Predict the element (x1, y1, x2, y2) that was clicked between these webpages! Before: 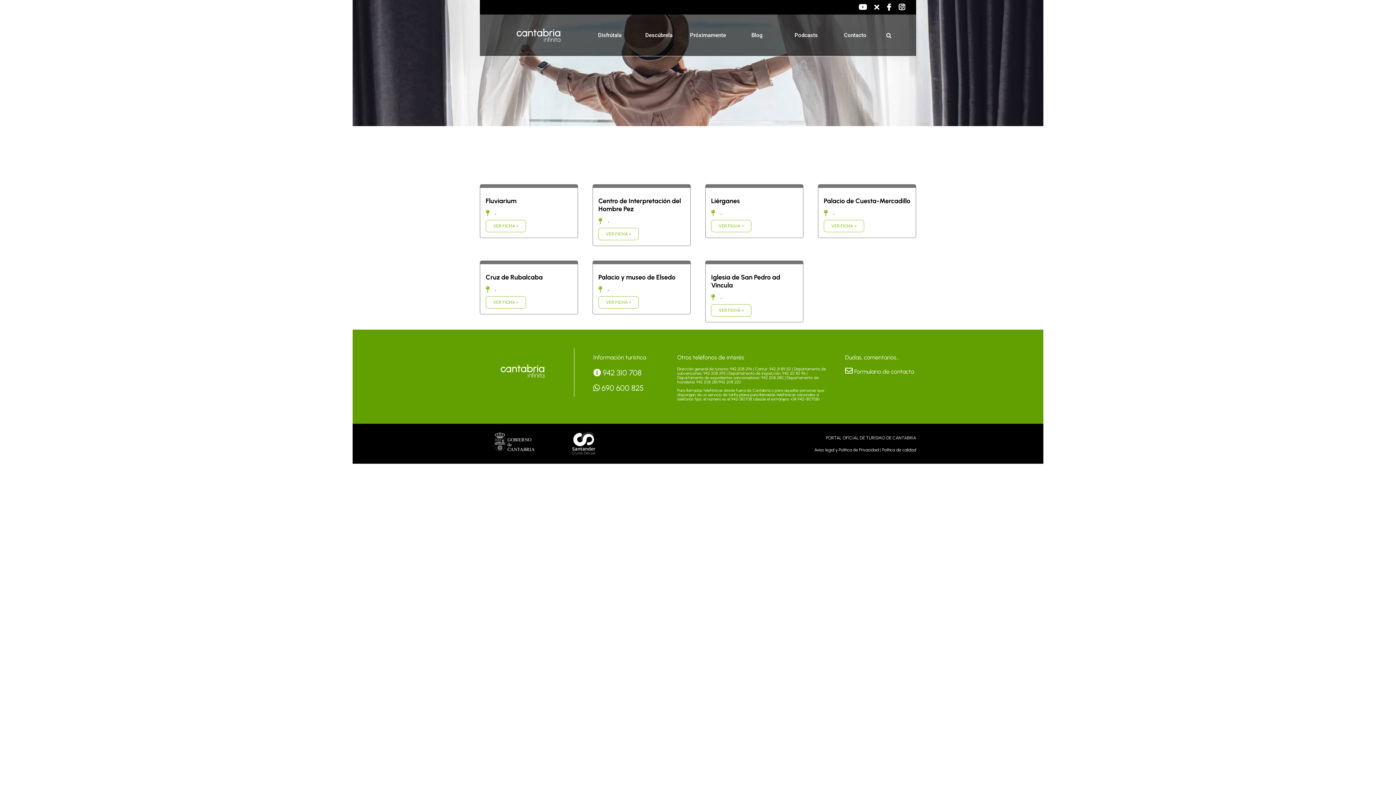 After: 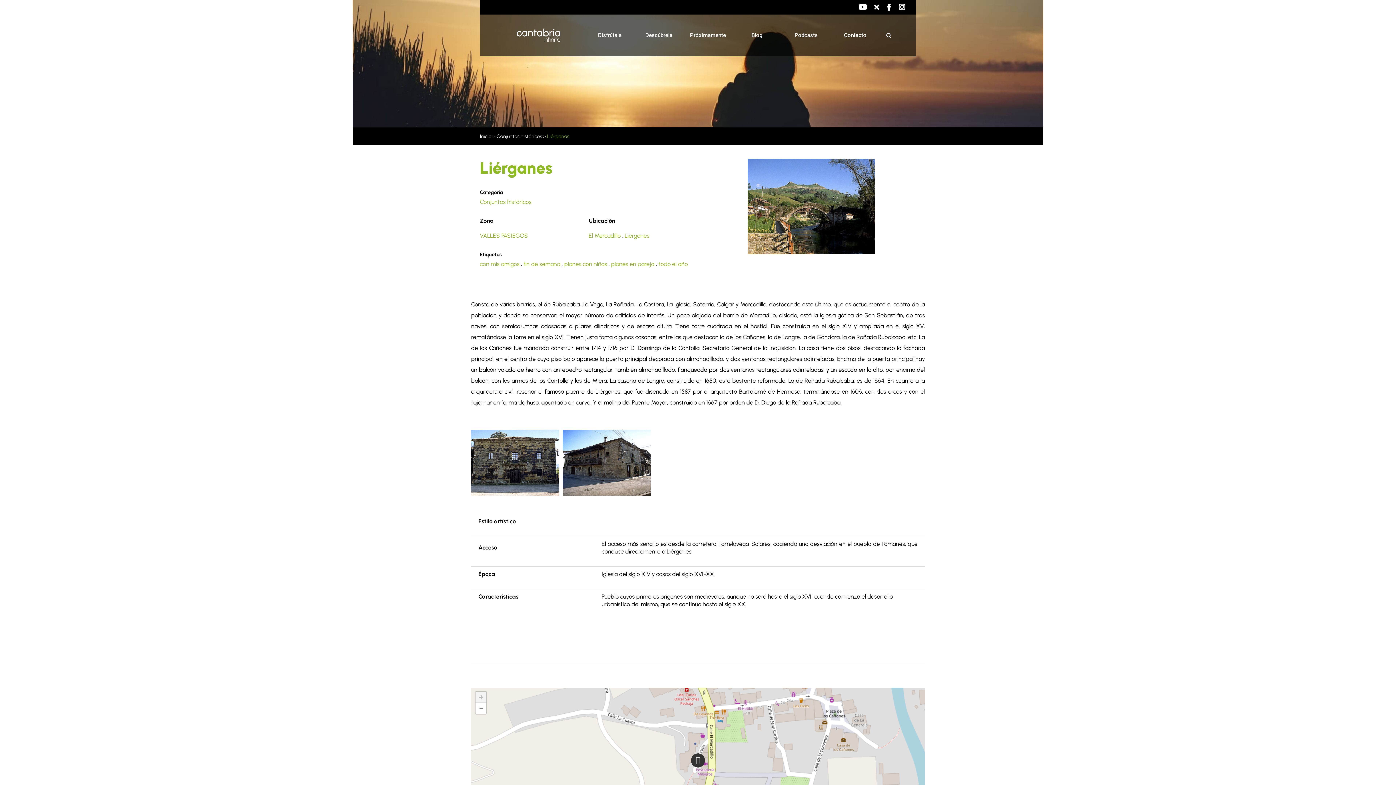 Action: bbox: (711, 220, 751, 232) label: VER FICHA >